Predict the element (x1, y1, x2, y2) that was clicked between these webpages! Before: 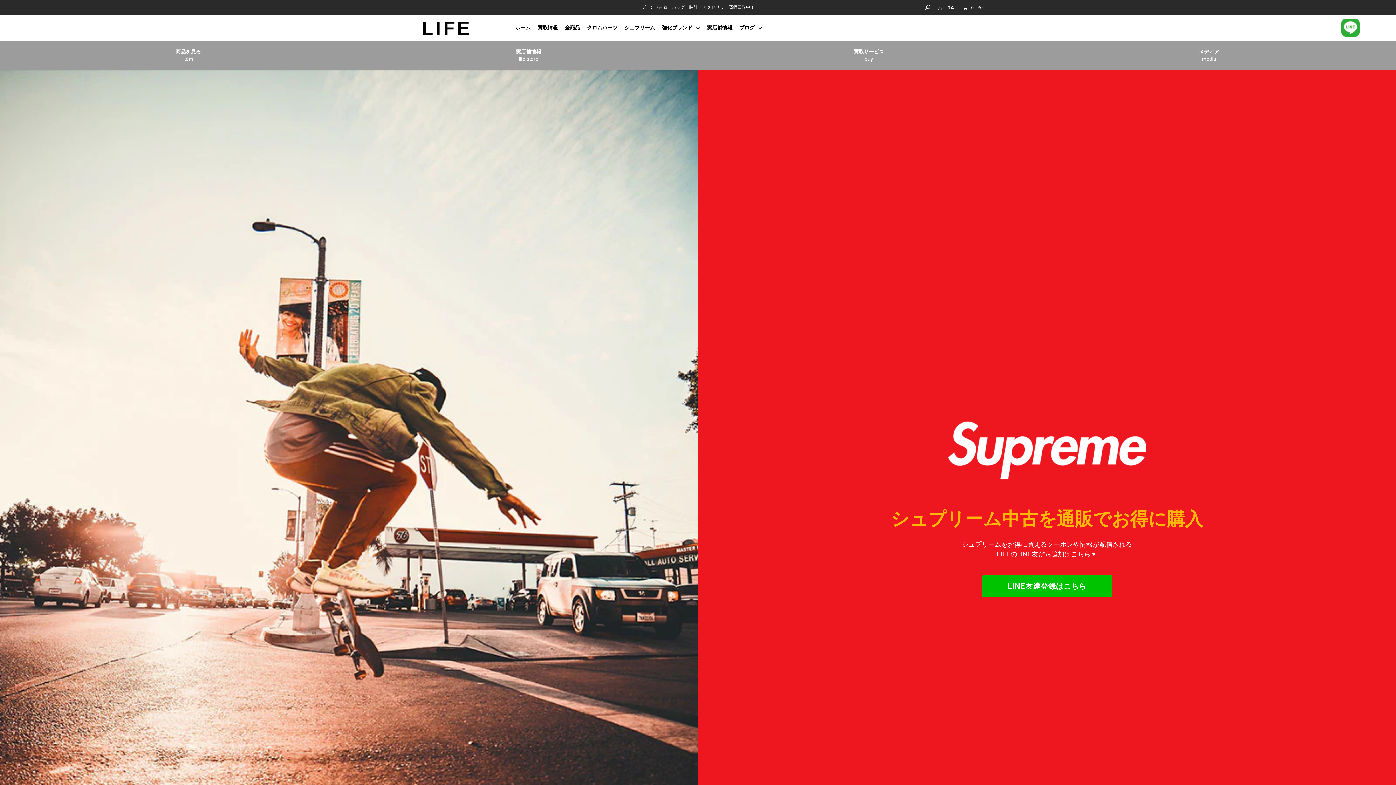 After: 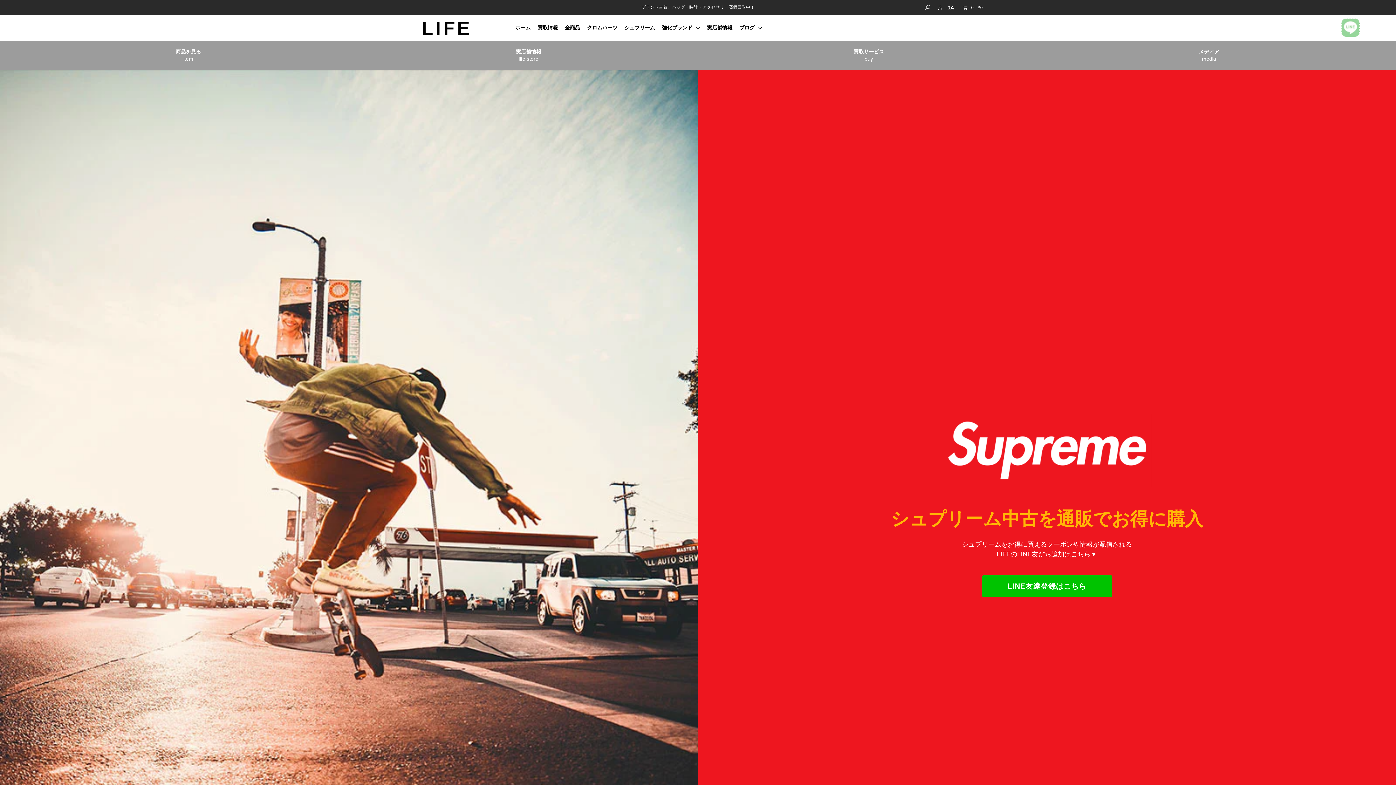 Action: bbox: (1341, 29, 1360, 38)